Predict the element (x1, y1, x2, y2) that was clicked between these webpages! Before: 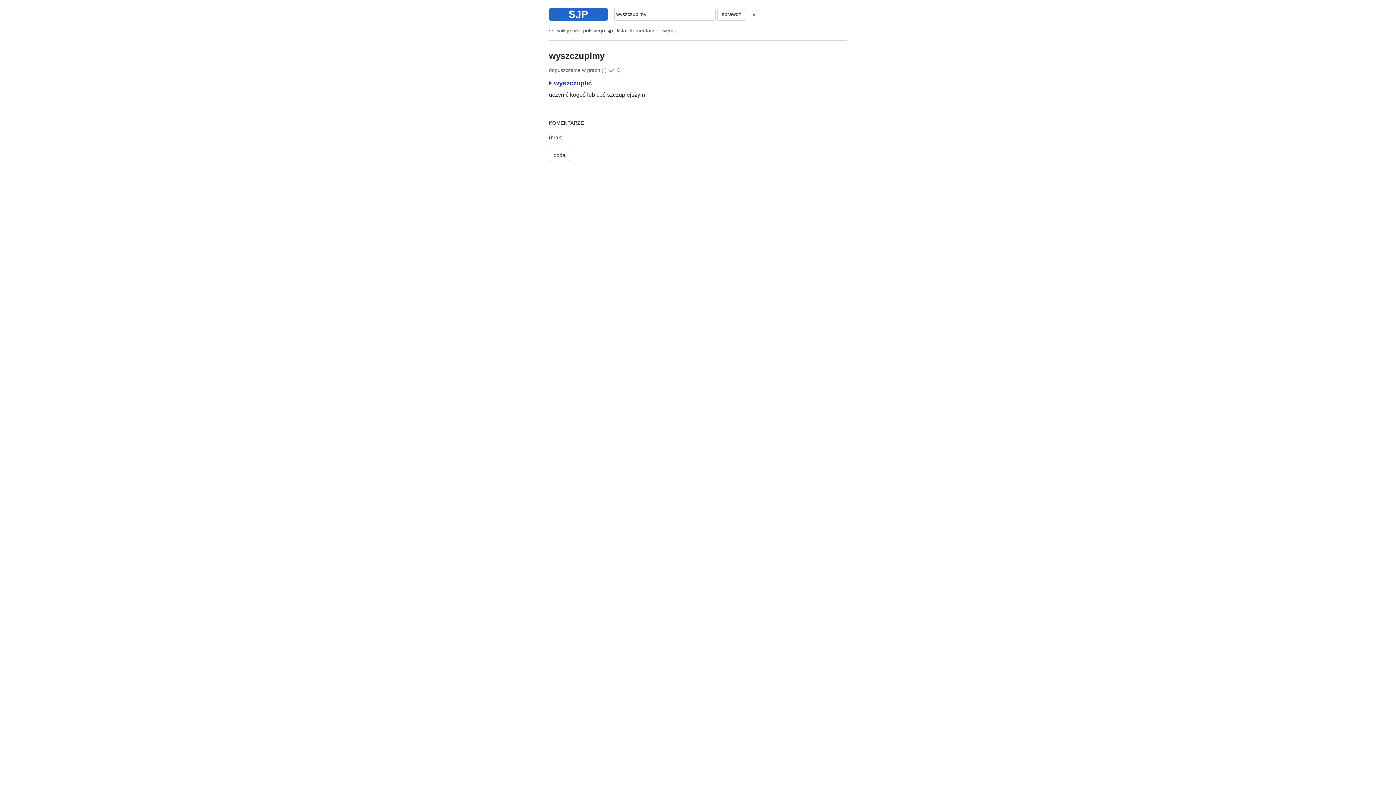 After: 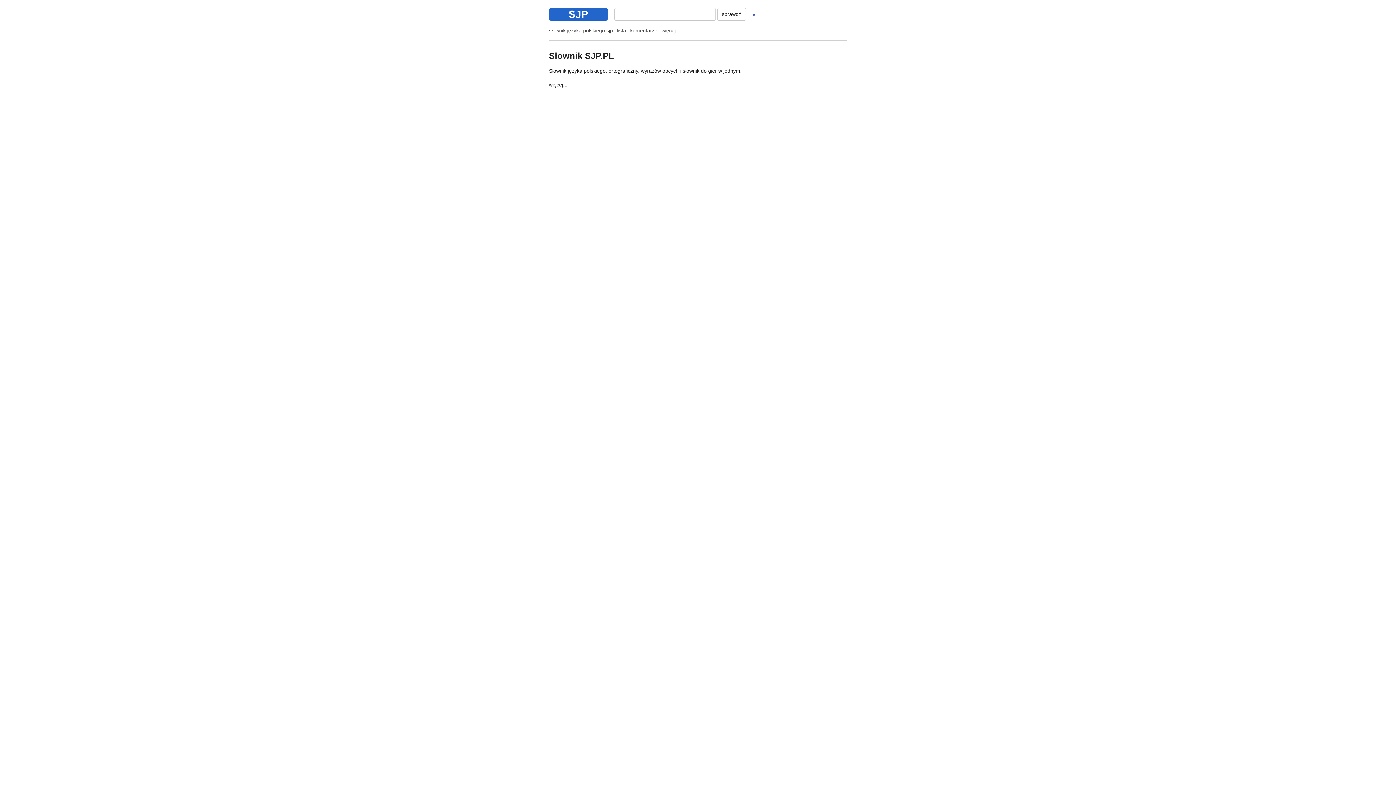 Action: bbox: (549, 8, 608, 20) label: SJP